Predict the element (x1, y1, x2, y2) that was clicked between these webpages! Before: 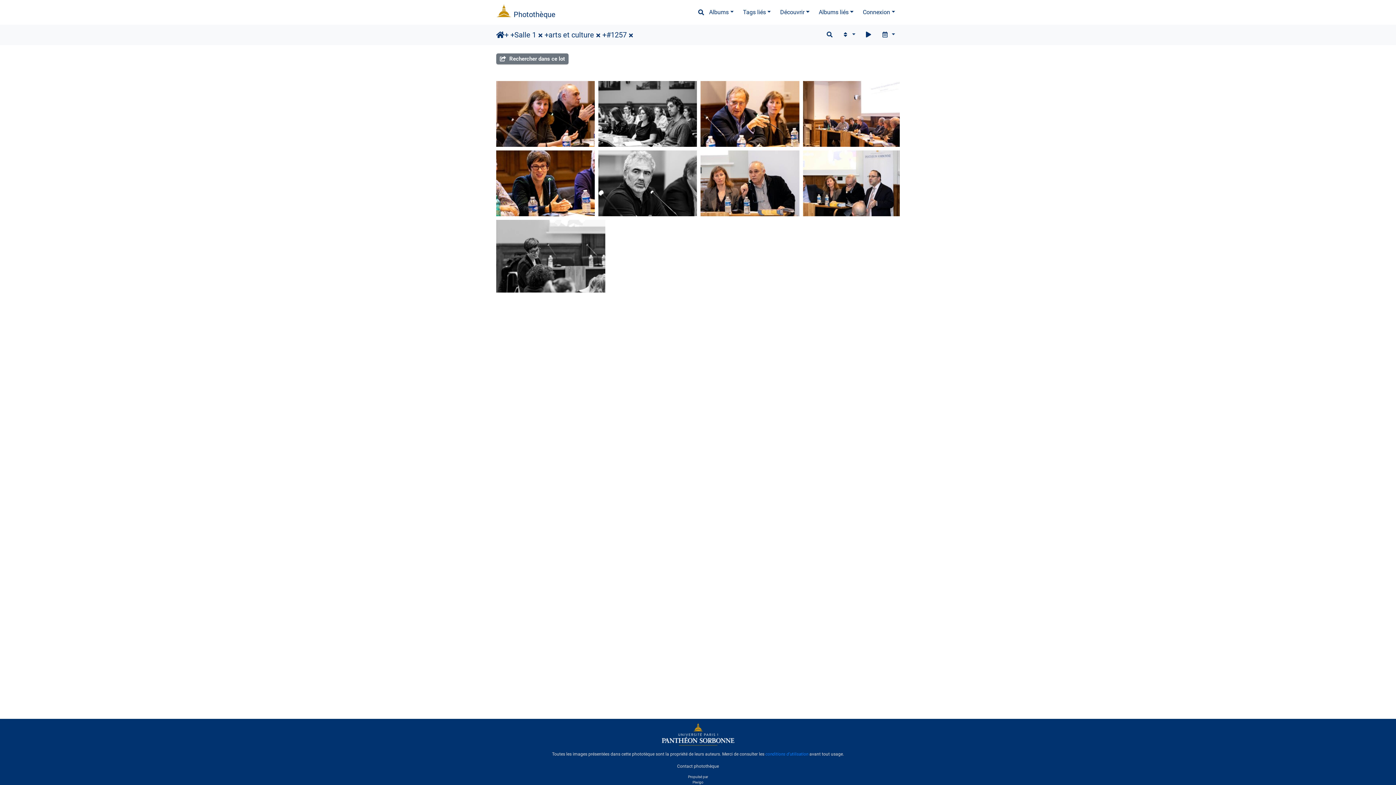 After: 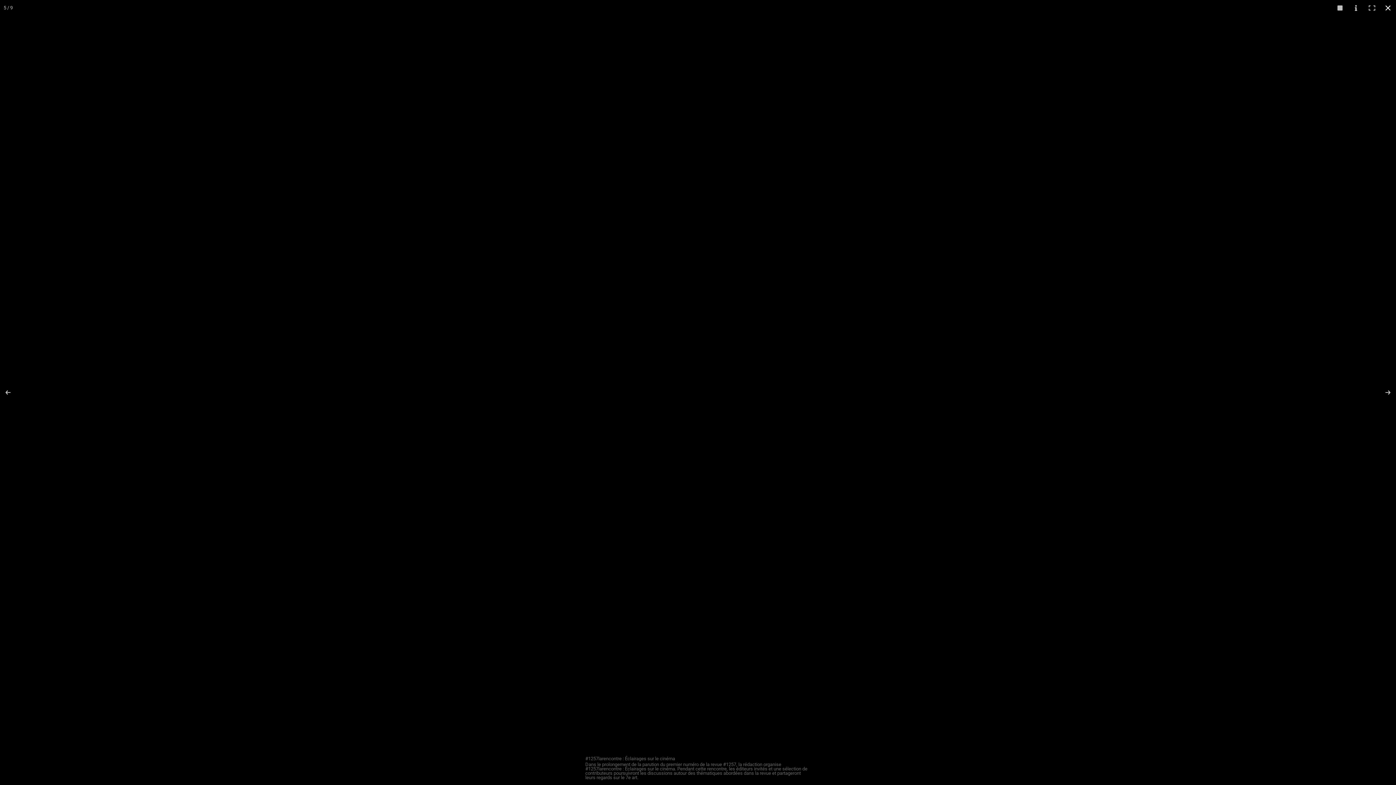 Action: bbox: (860, 27, 876, 42)